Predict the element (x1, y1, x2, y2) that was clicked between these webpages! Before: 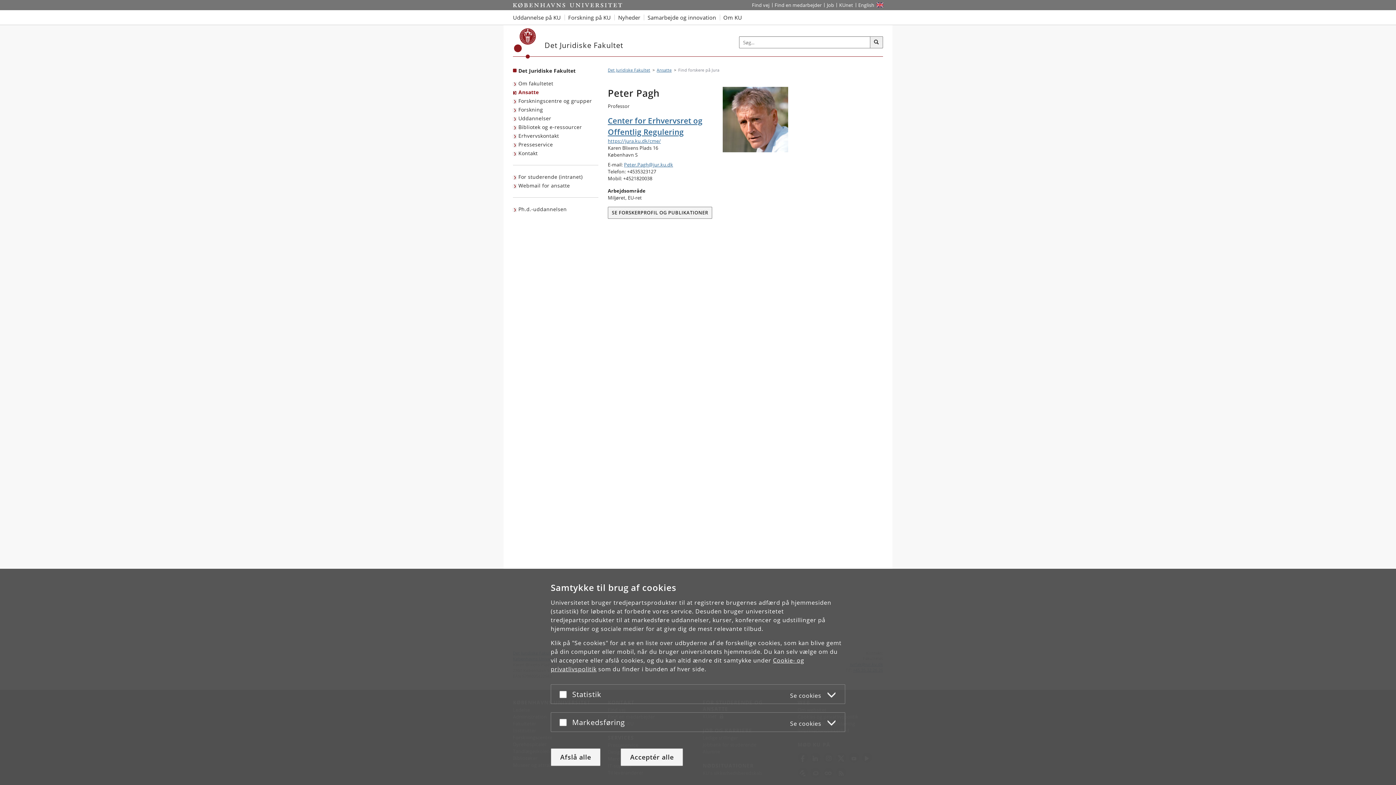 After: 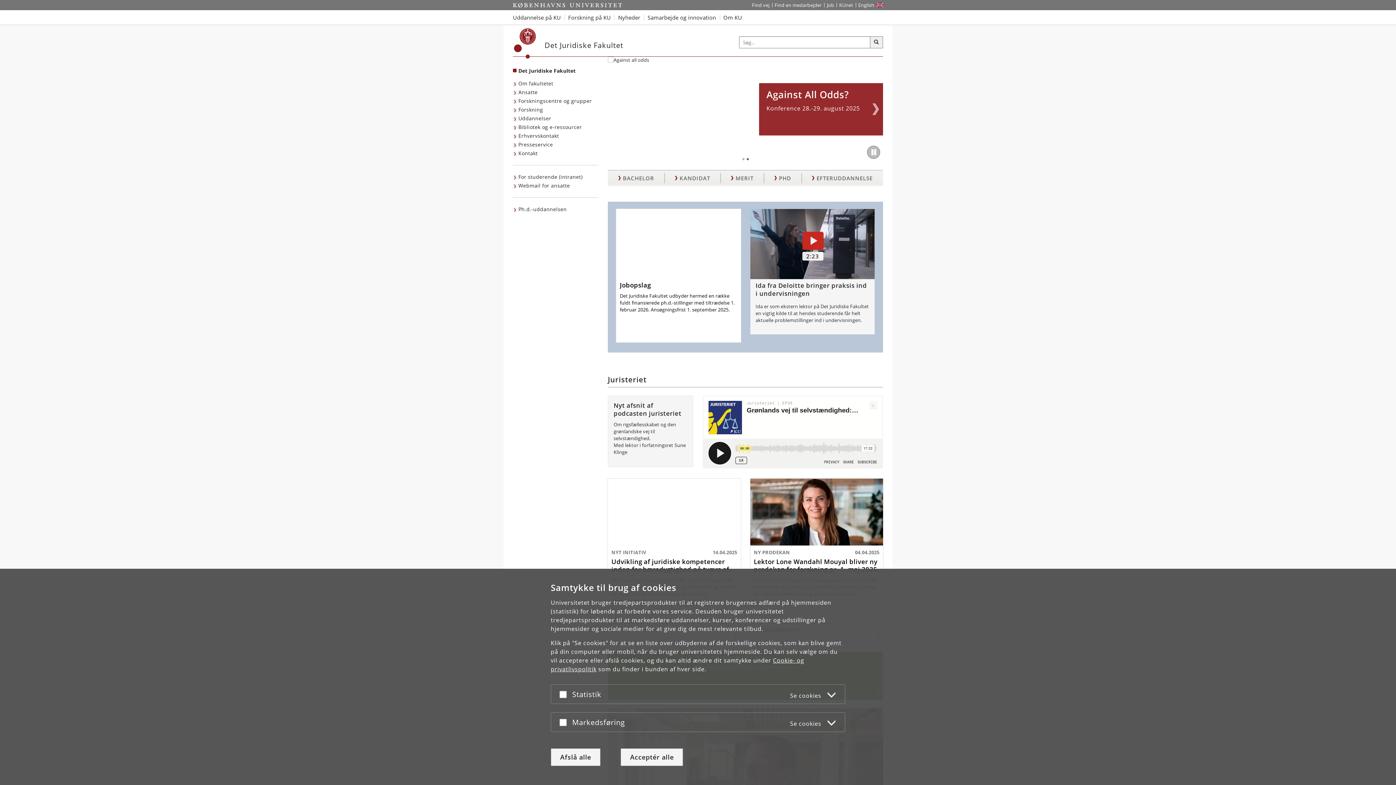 Action: label: Det Juridiske Fakultet bbox: (544, 41, 623, 49)